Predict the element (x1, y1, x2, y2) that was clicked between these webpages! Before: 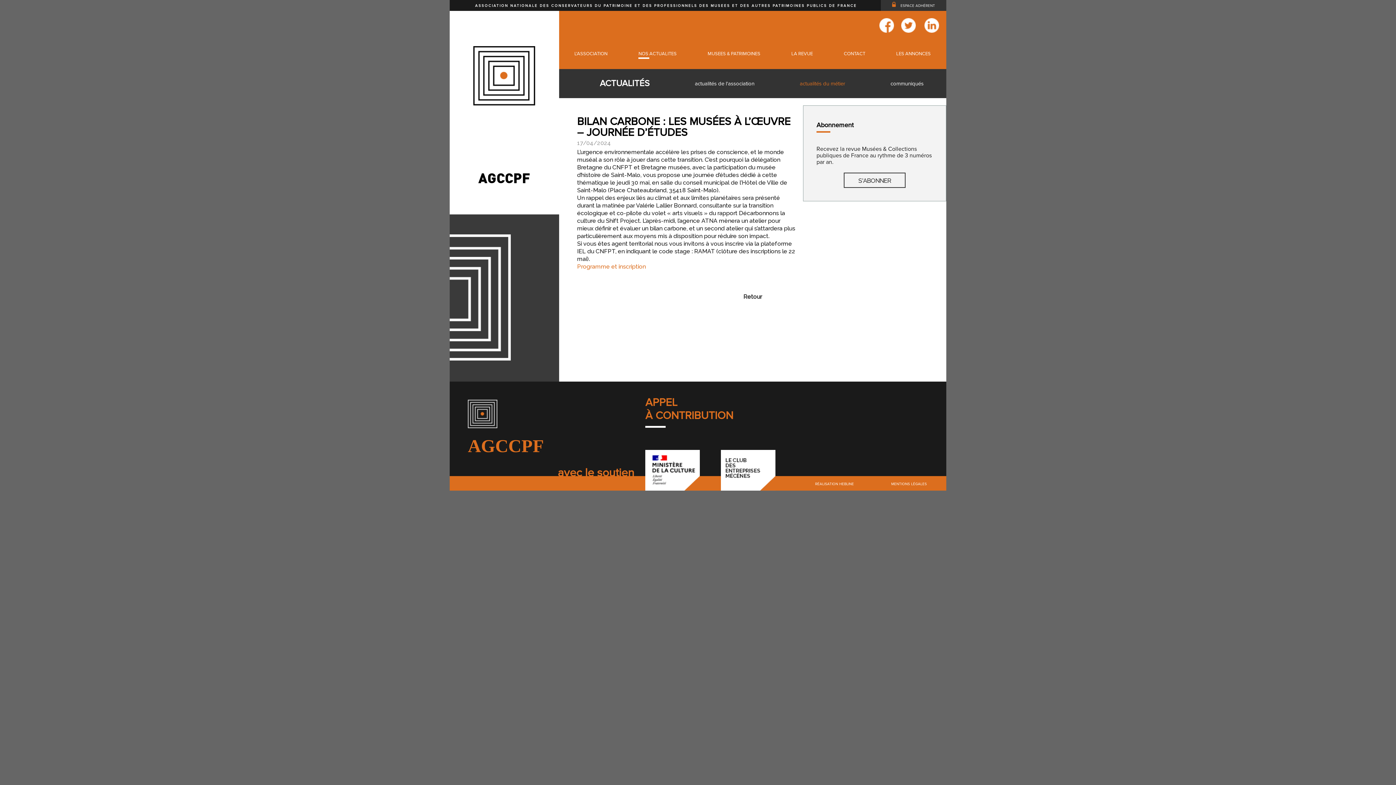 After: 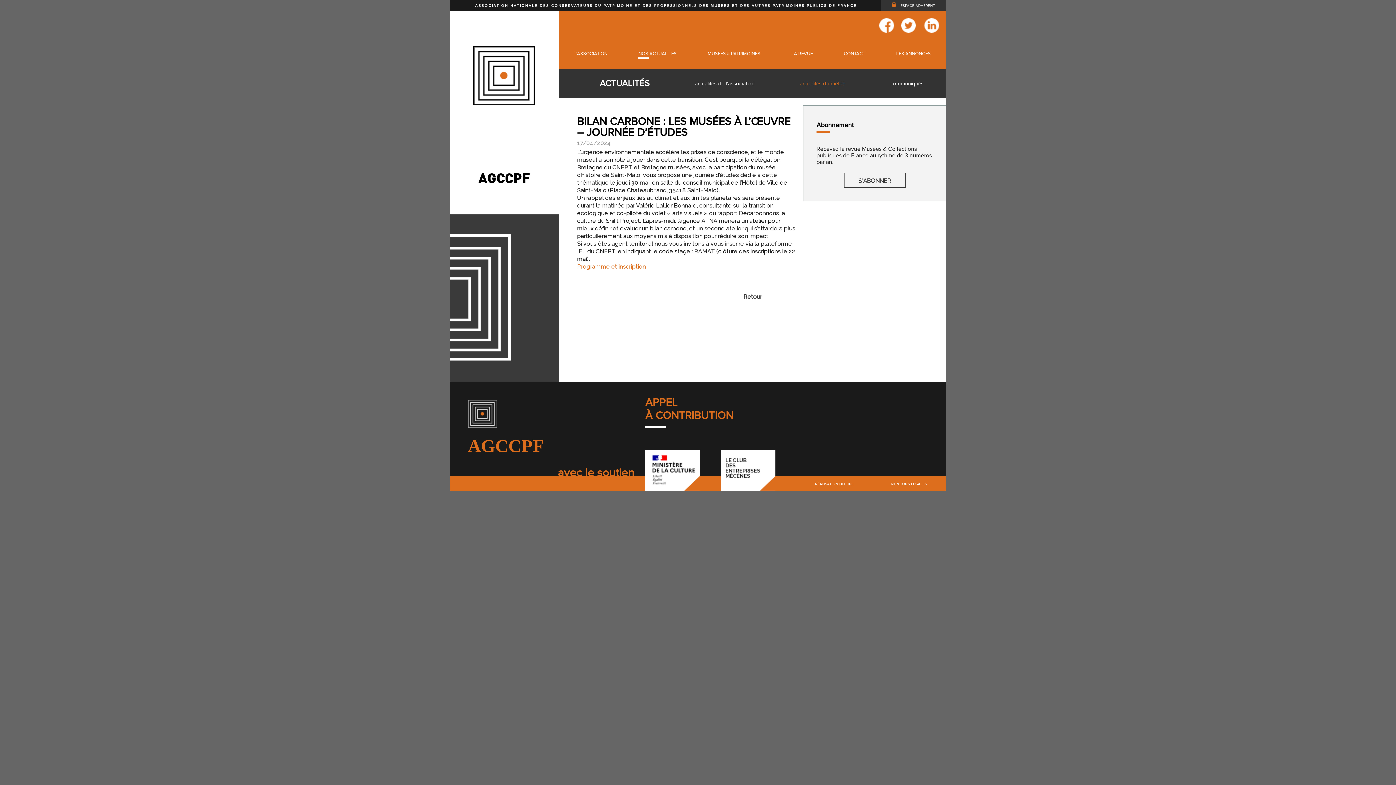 Action: bbox: (917, 27, 939, 33)